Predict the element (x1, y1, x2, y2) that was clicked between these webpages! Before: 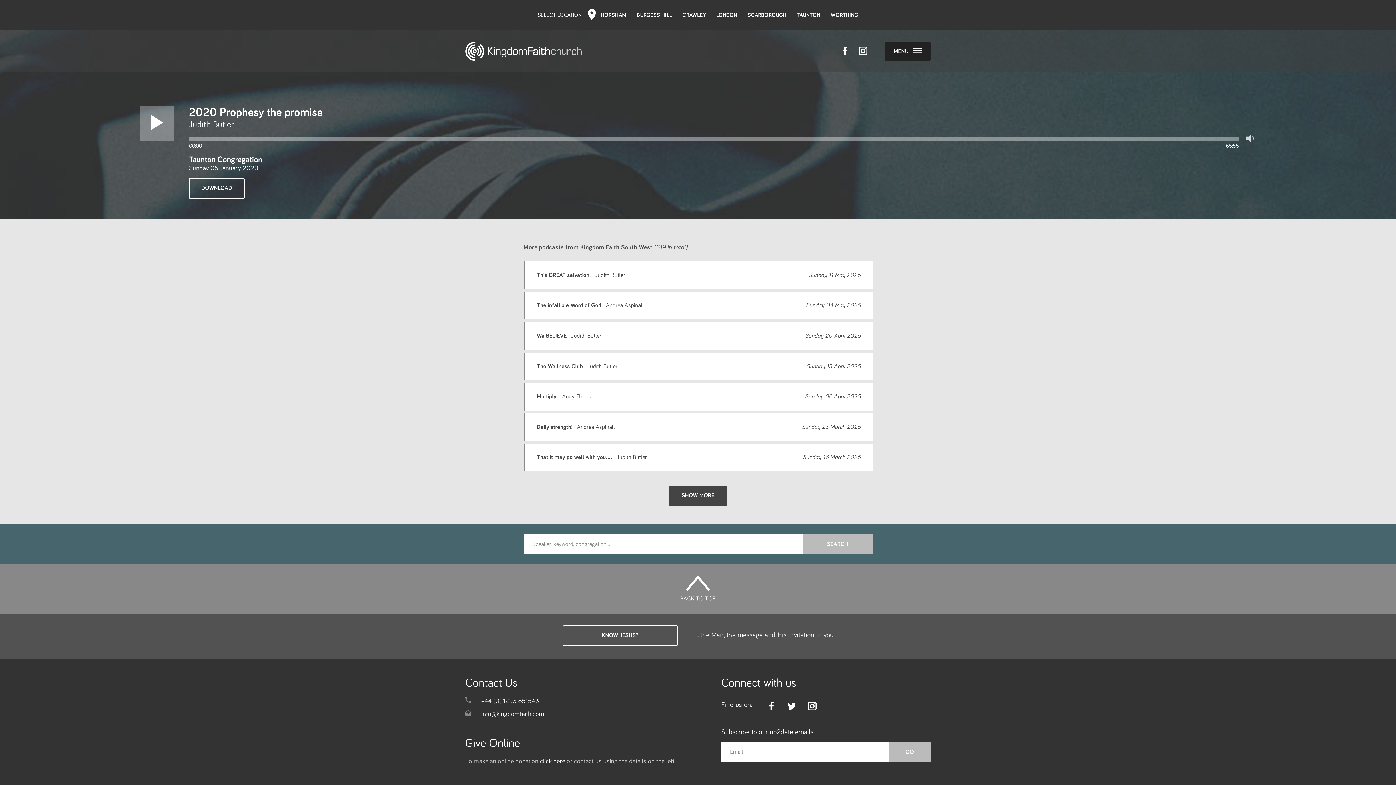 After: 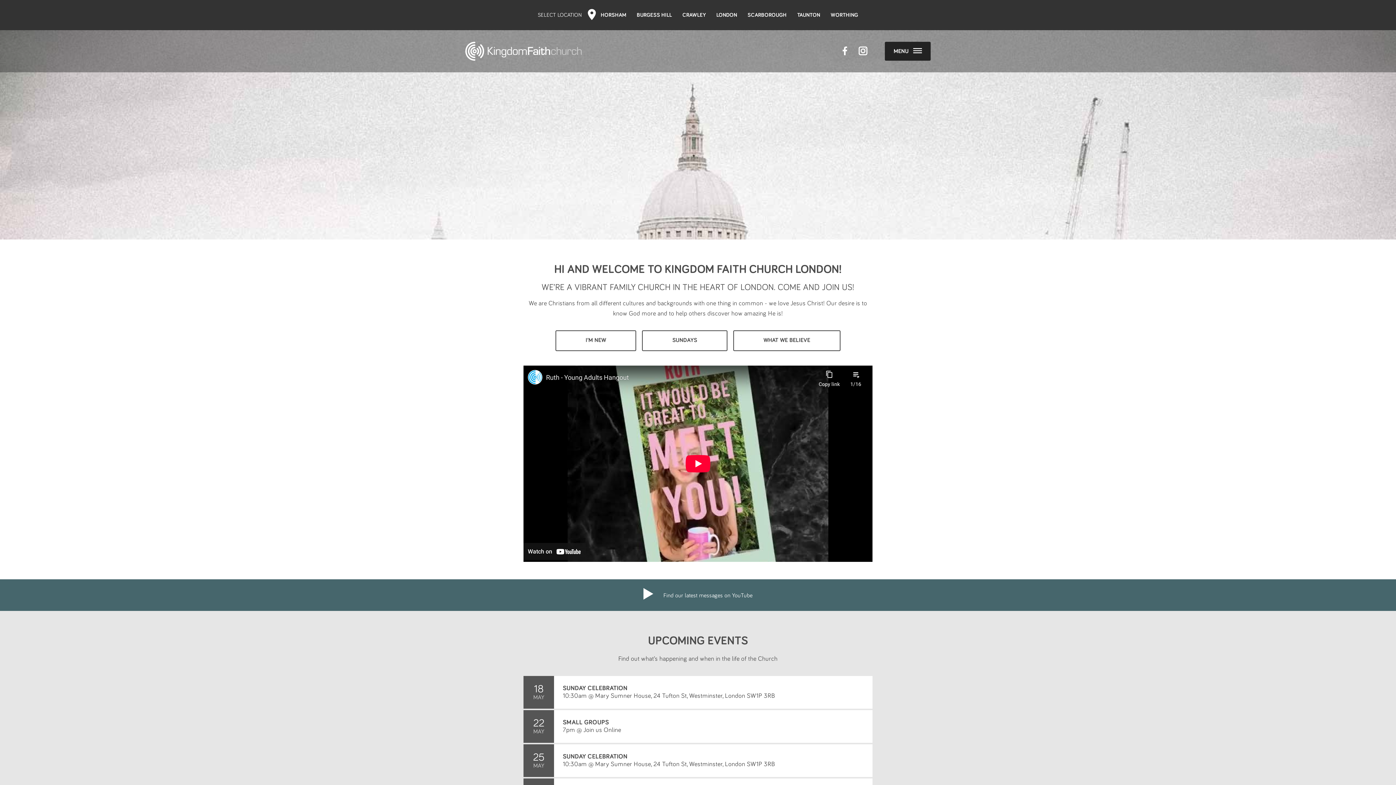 Action: label: LONDON bbox: (711, 0, 741, 29)